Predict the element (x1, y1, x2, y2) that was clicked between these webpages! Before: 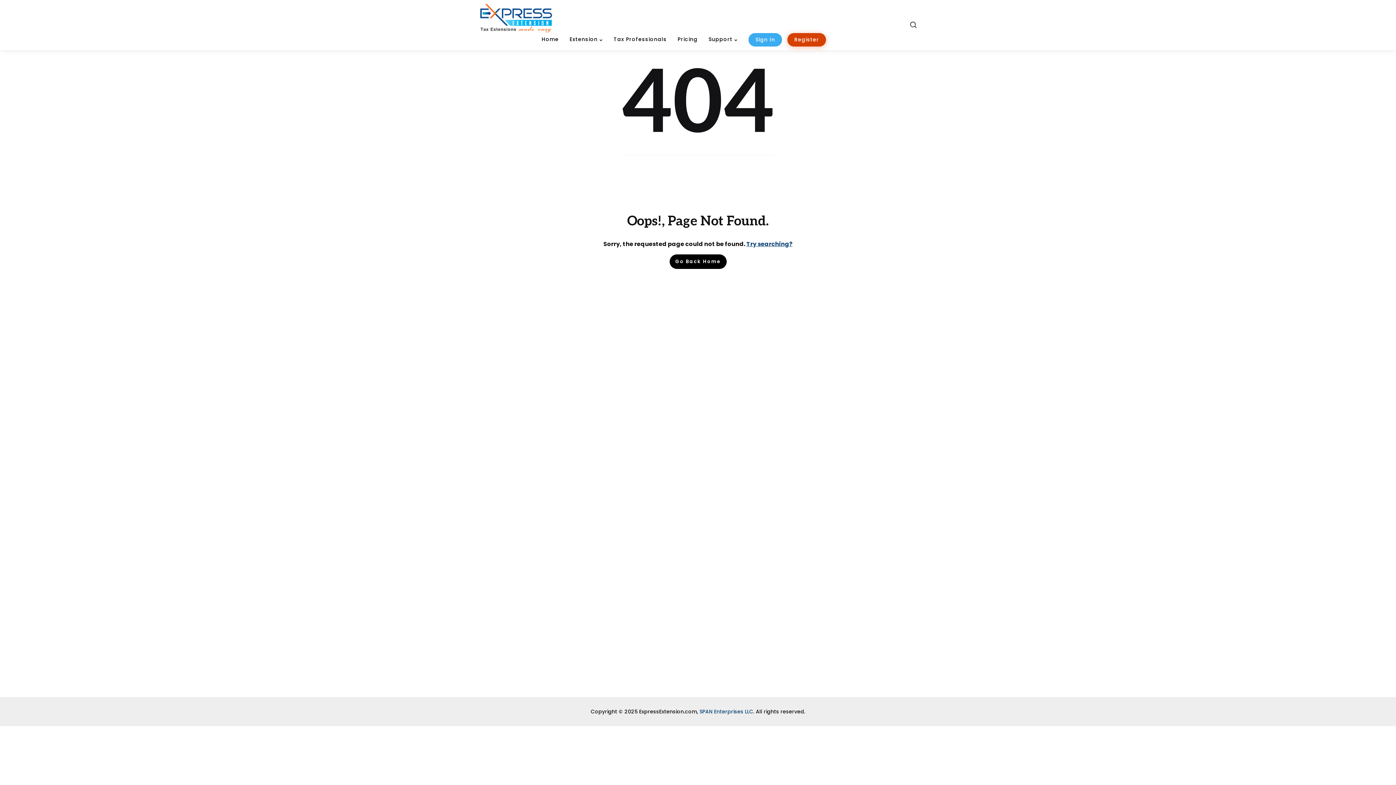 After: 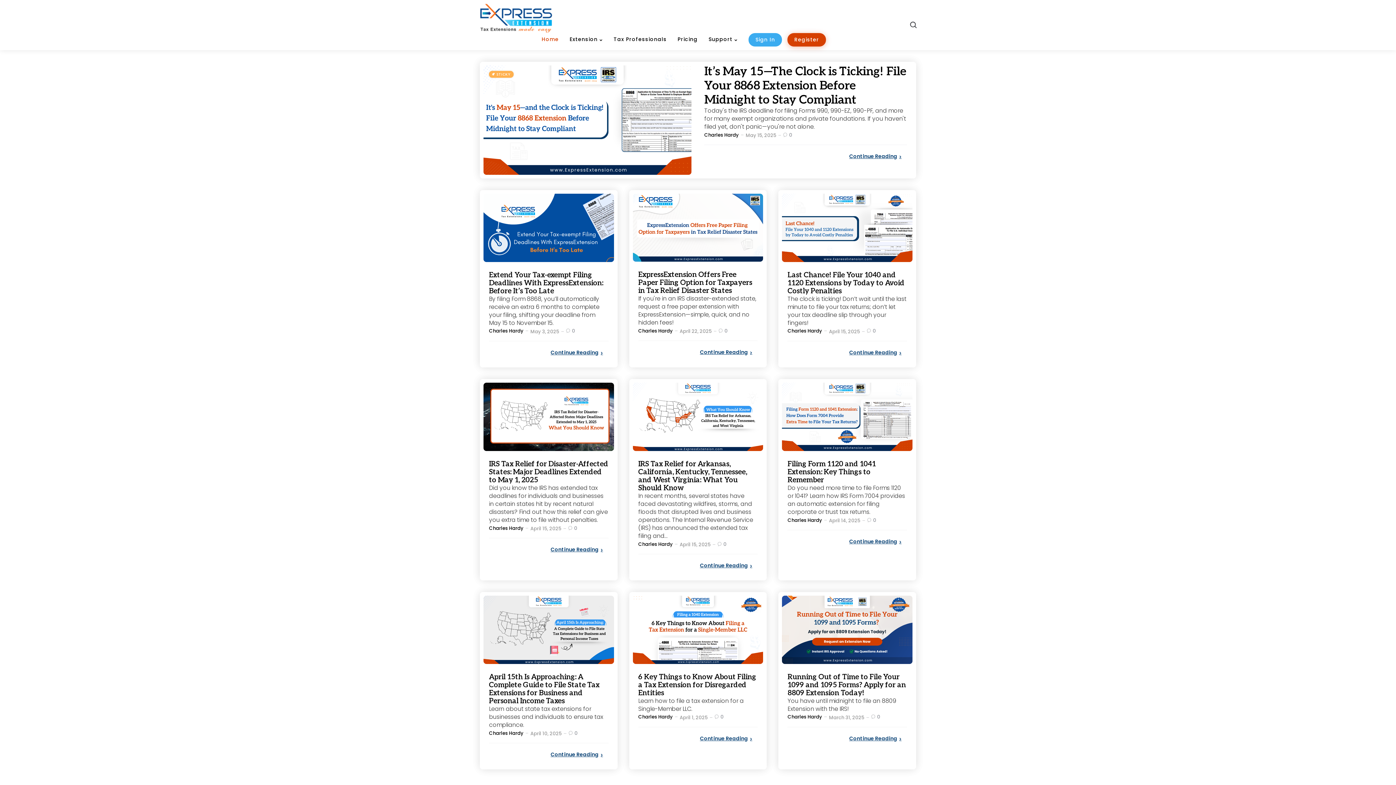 Action: label: Go Back Home bbox: (669, 254, 726, 269)